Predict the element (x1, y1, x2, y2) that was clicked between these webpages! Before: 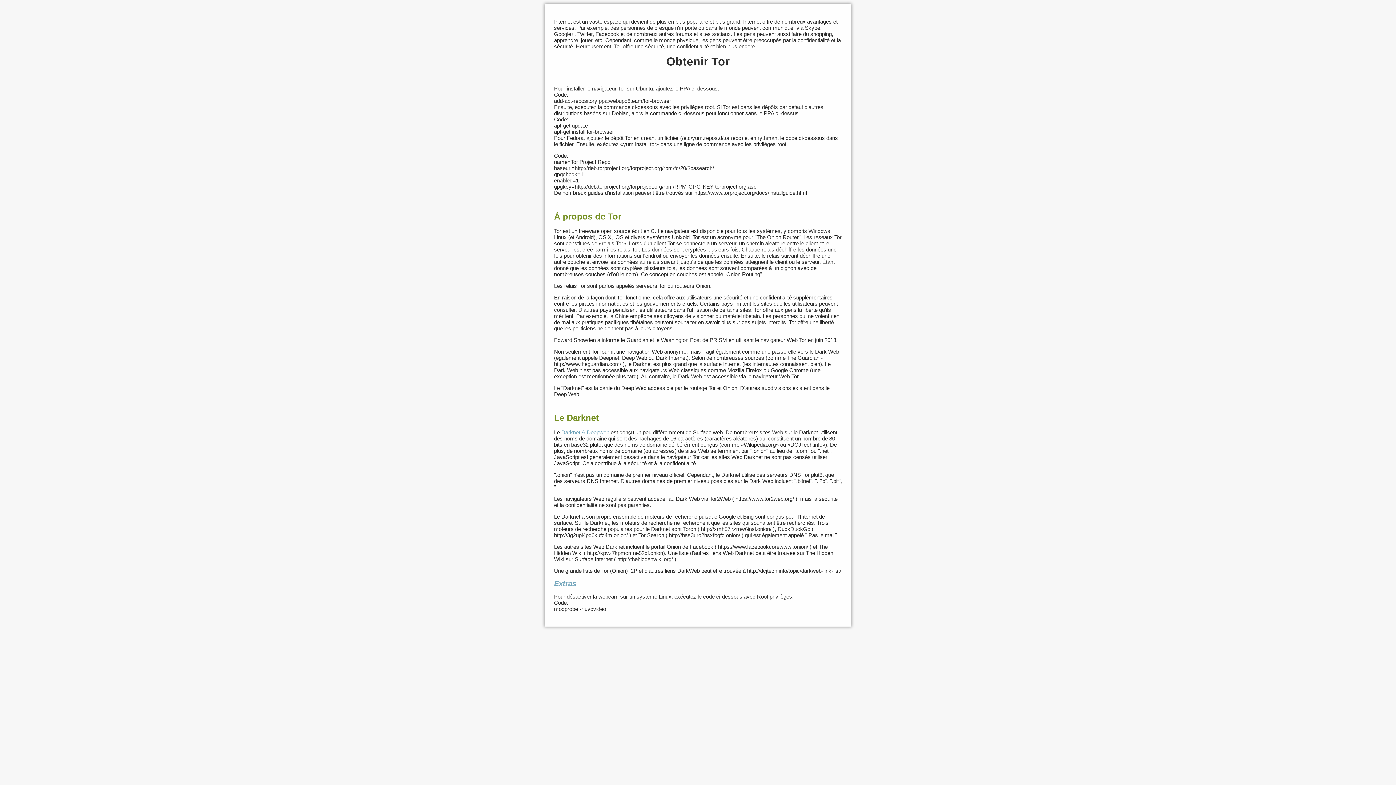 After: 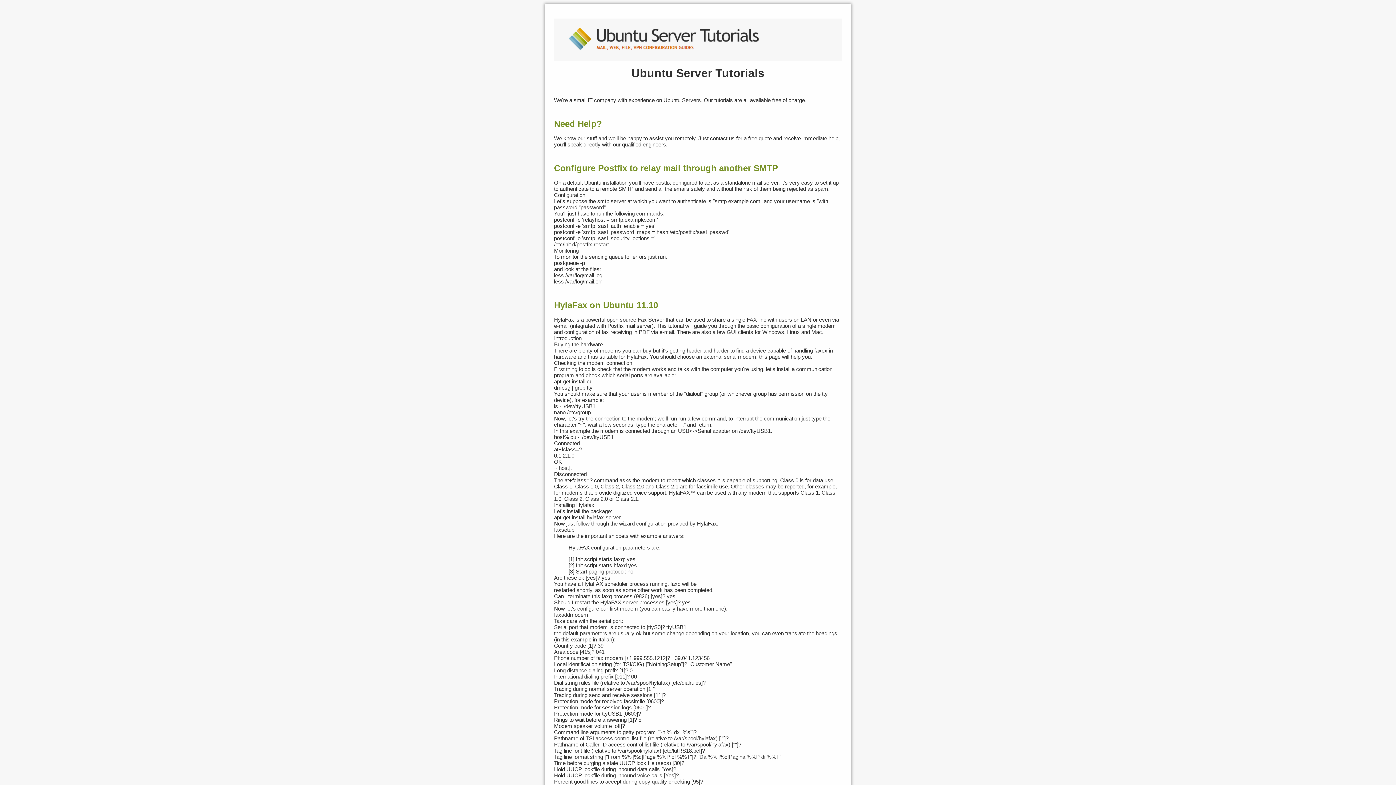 Action: bbox: (561, 429, 609, 435) label: Darknet & Deepweb